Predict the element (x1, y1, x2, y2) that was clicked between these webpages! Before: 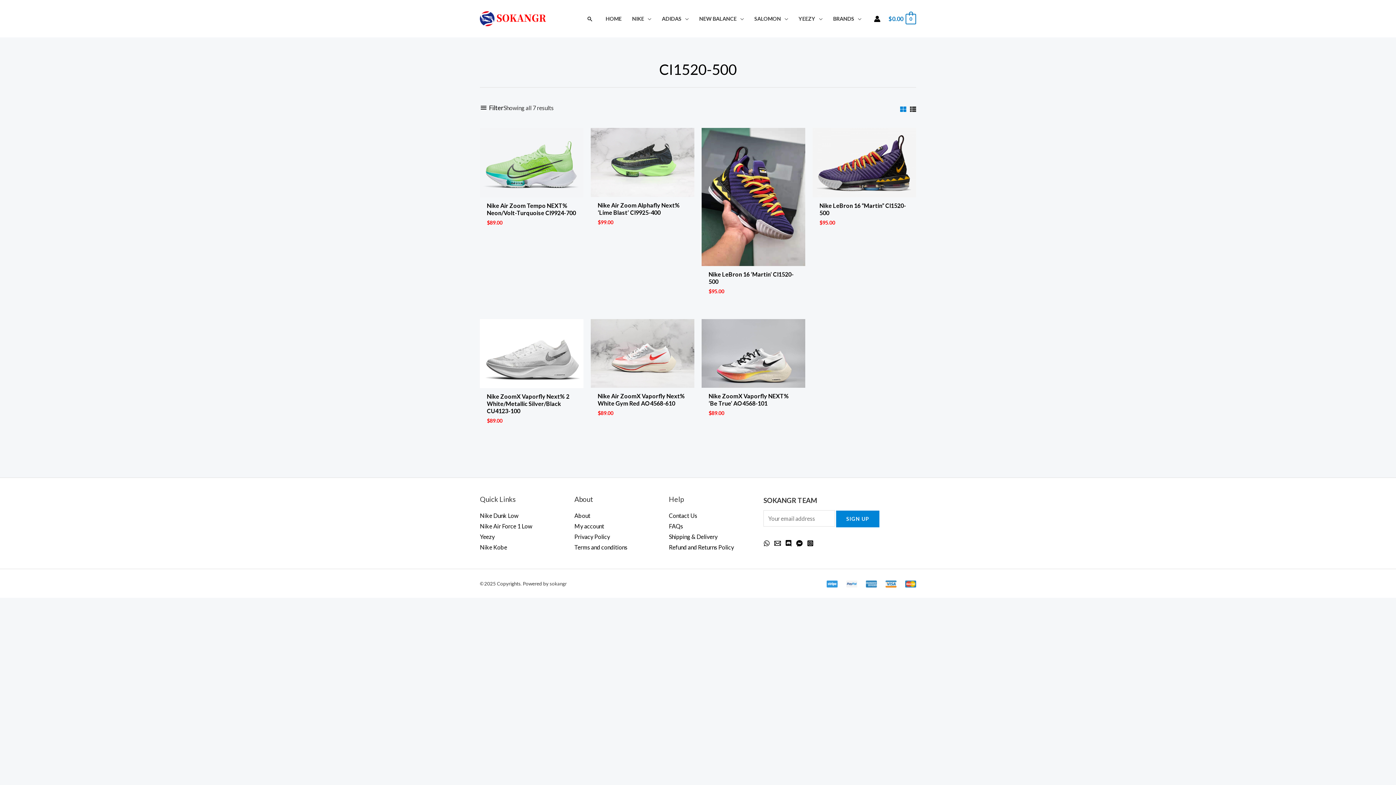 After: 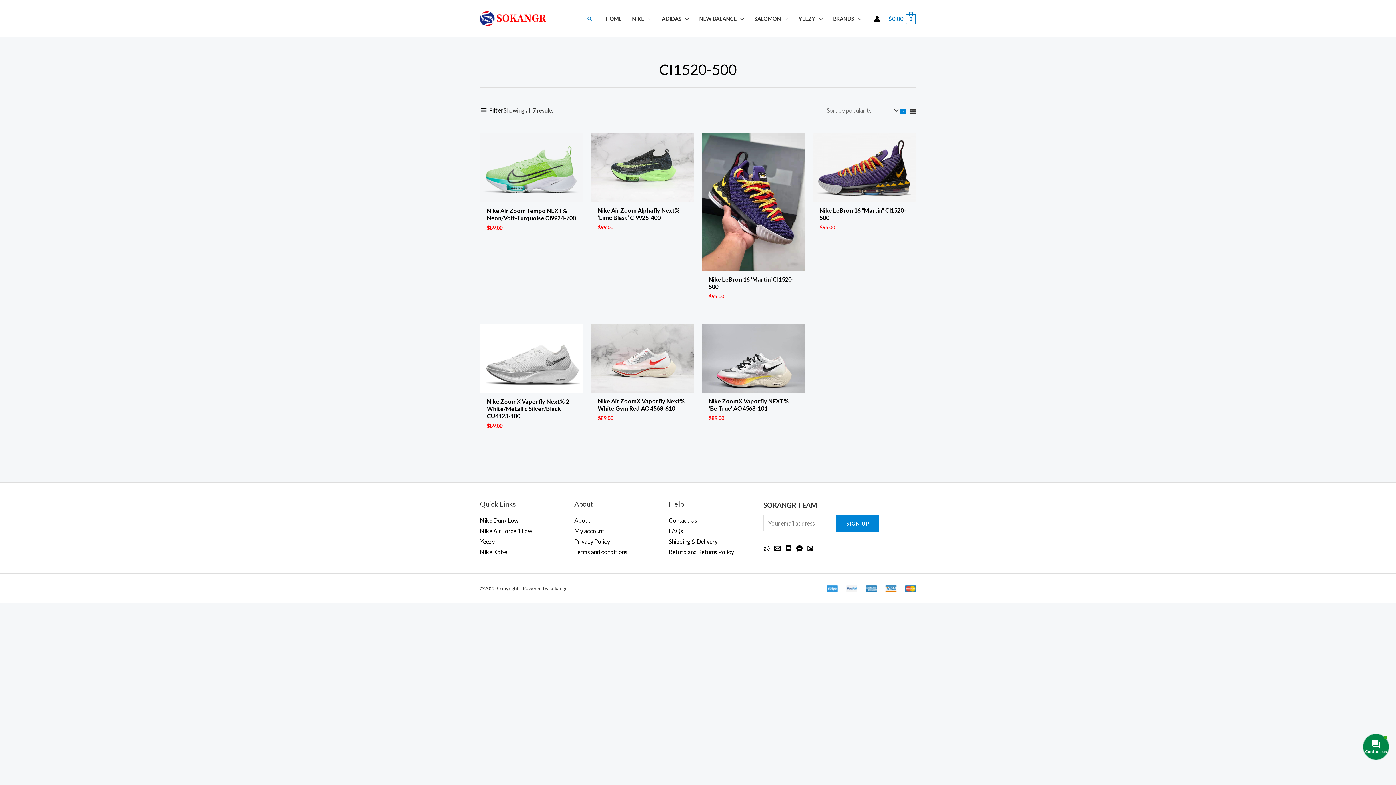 Action: label: Search icon link bbox: (586, 15, 593, 22)